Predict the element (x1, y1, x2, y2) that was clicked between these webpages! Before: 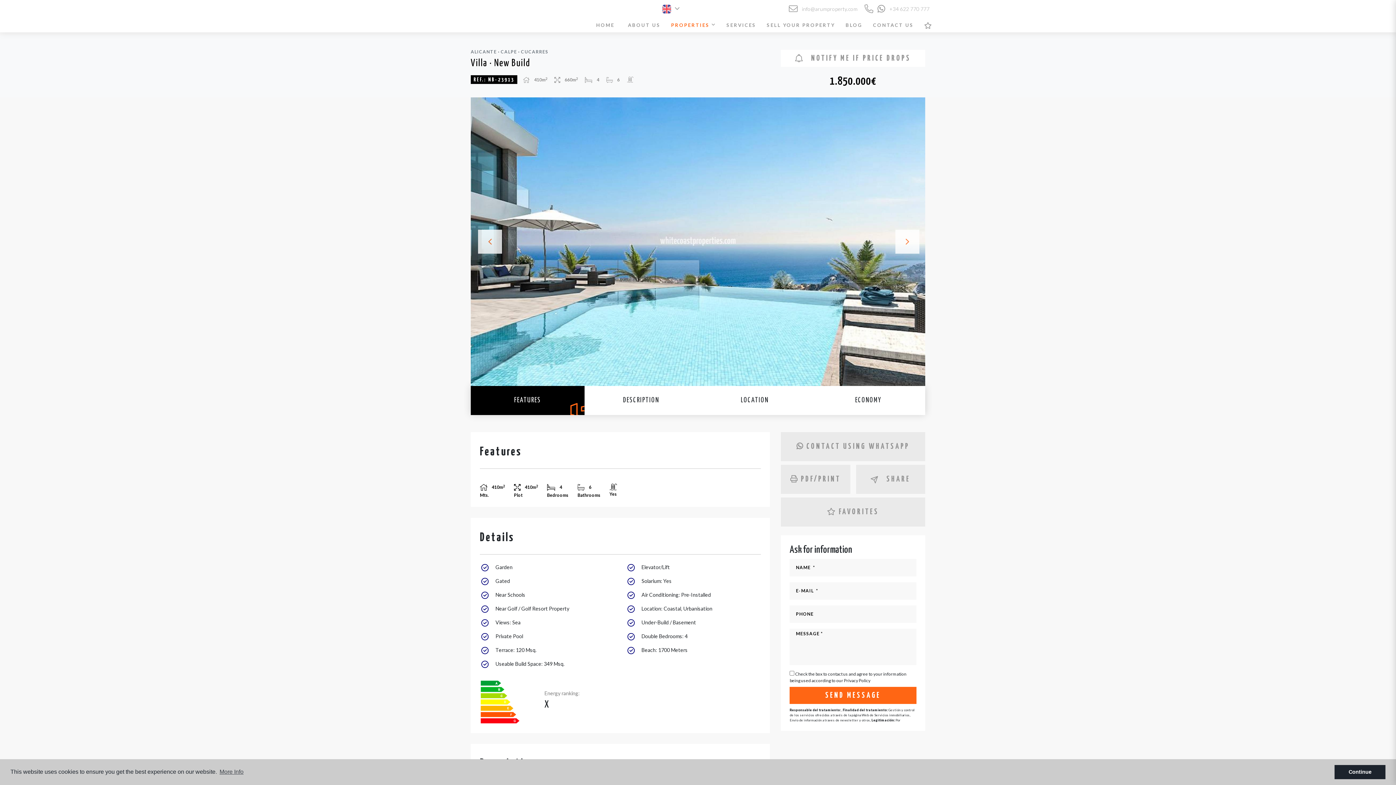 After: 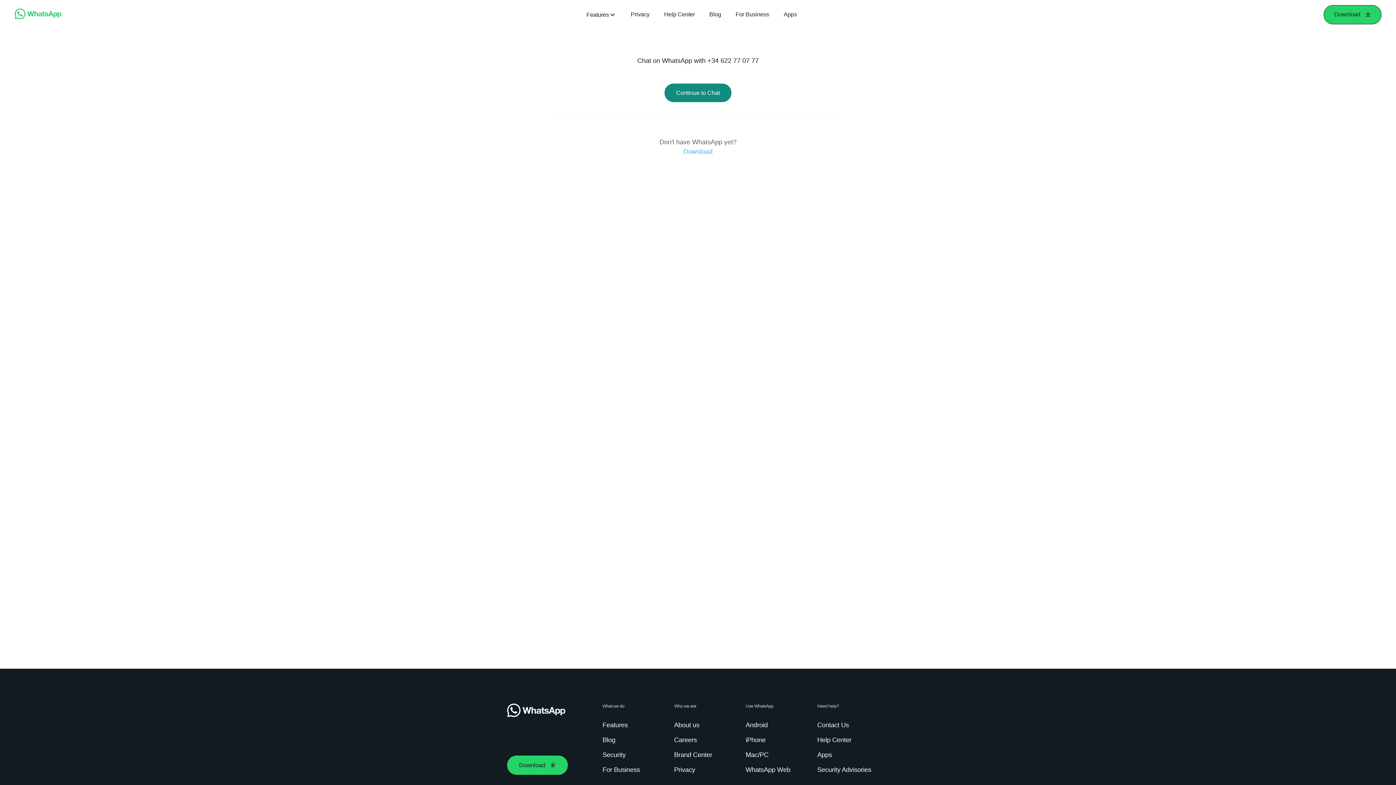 Action: label:  +34 622 770 777 bbox: (877, 5, 929, 12)